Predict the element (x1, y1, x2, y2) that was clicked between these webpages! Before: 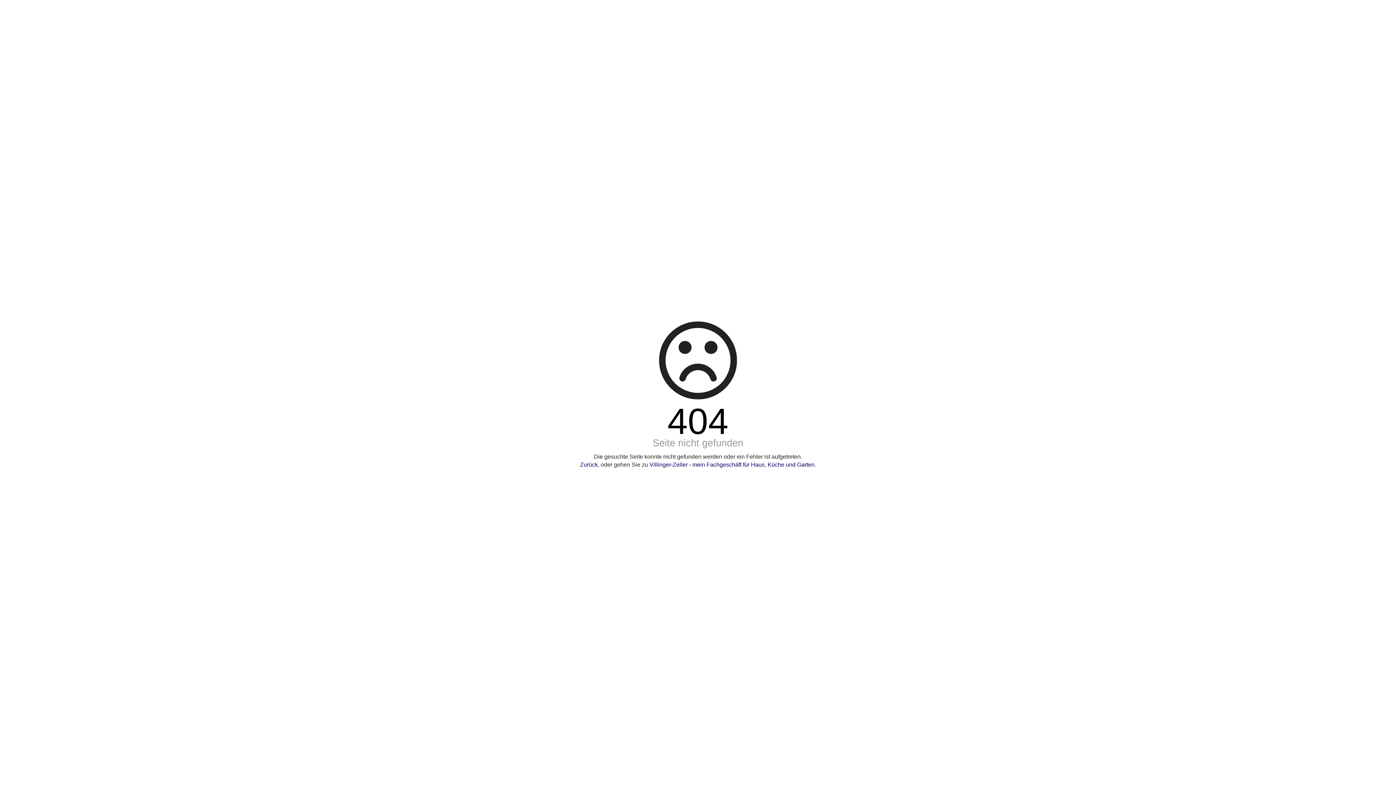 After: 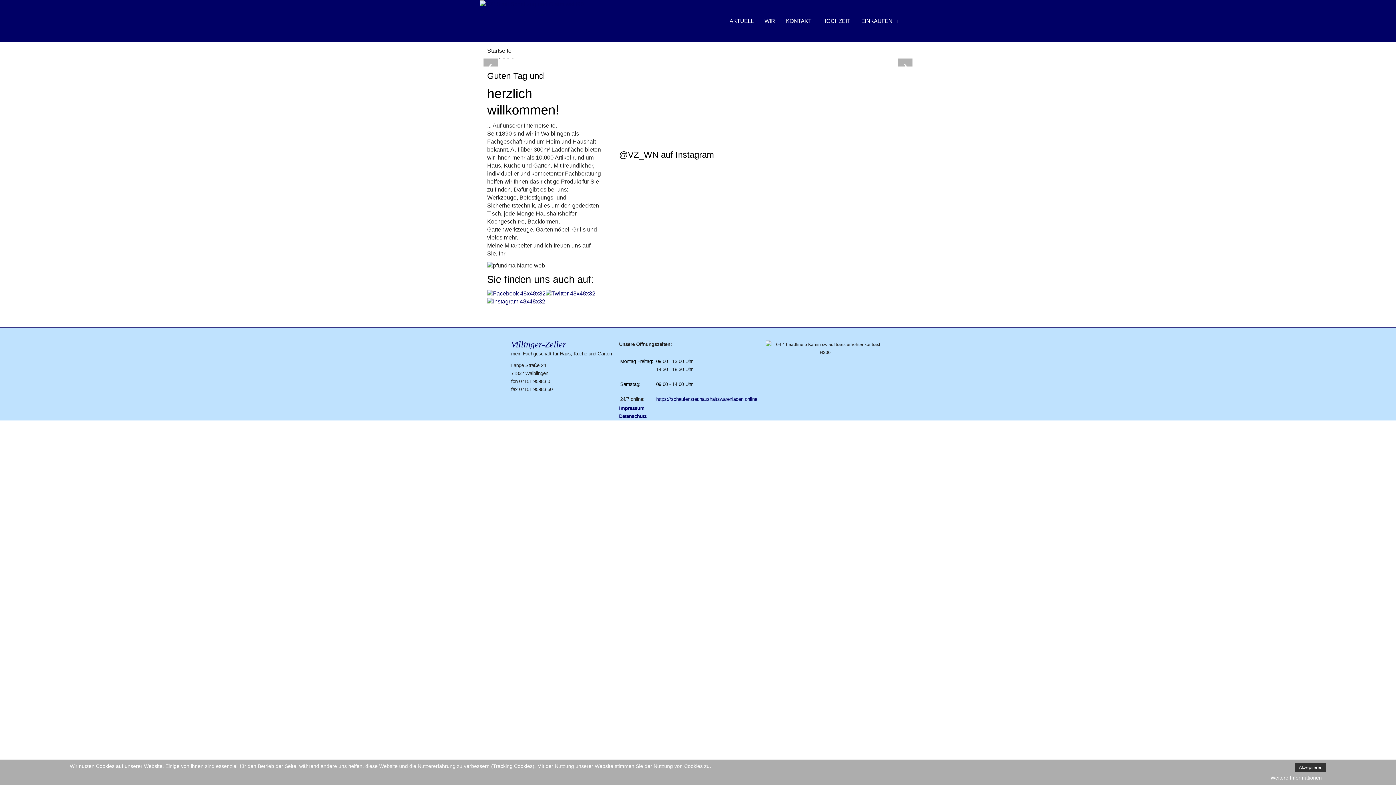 Action: bbox: (649, 461, 814, 467) label: Villinger-Zeller - mein Fachgeschäft für Haus, Küche und Garten